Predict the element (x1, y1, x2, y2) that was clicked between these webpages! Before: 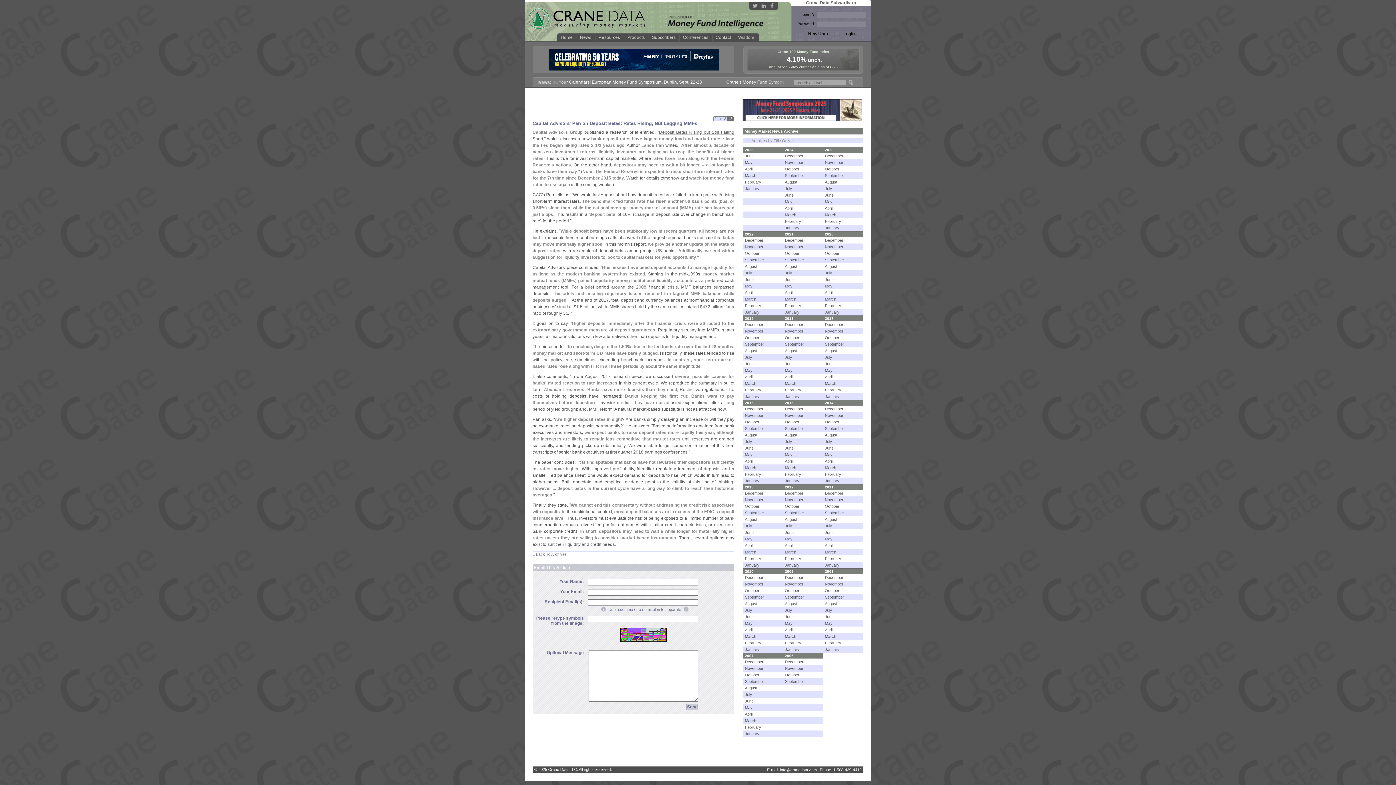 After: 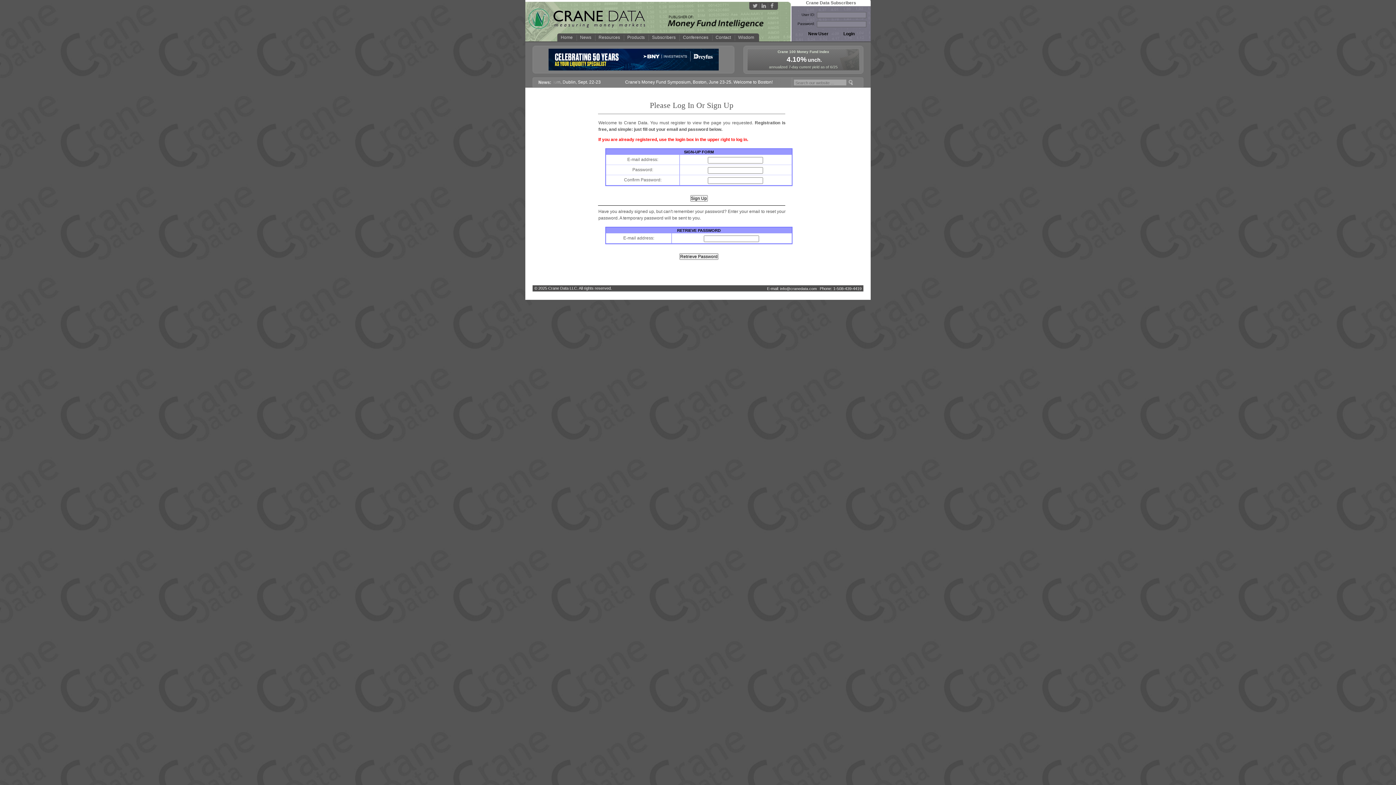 Action: label: December bbox: (785, 491, 803, 495)